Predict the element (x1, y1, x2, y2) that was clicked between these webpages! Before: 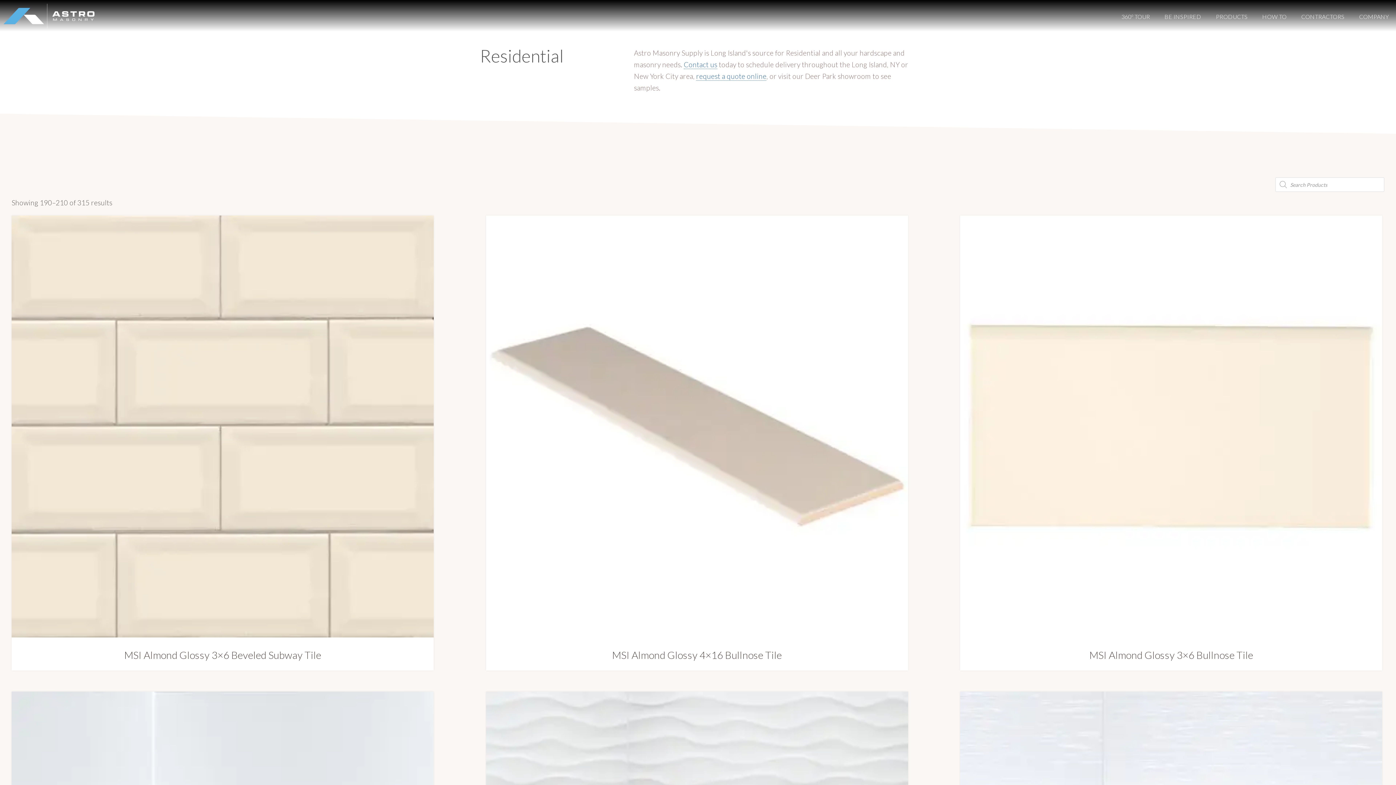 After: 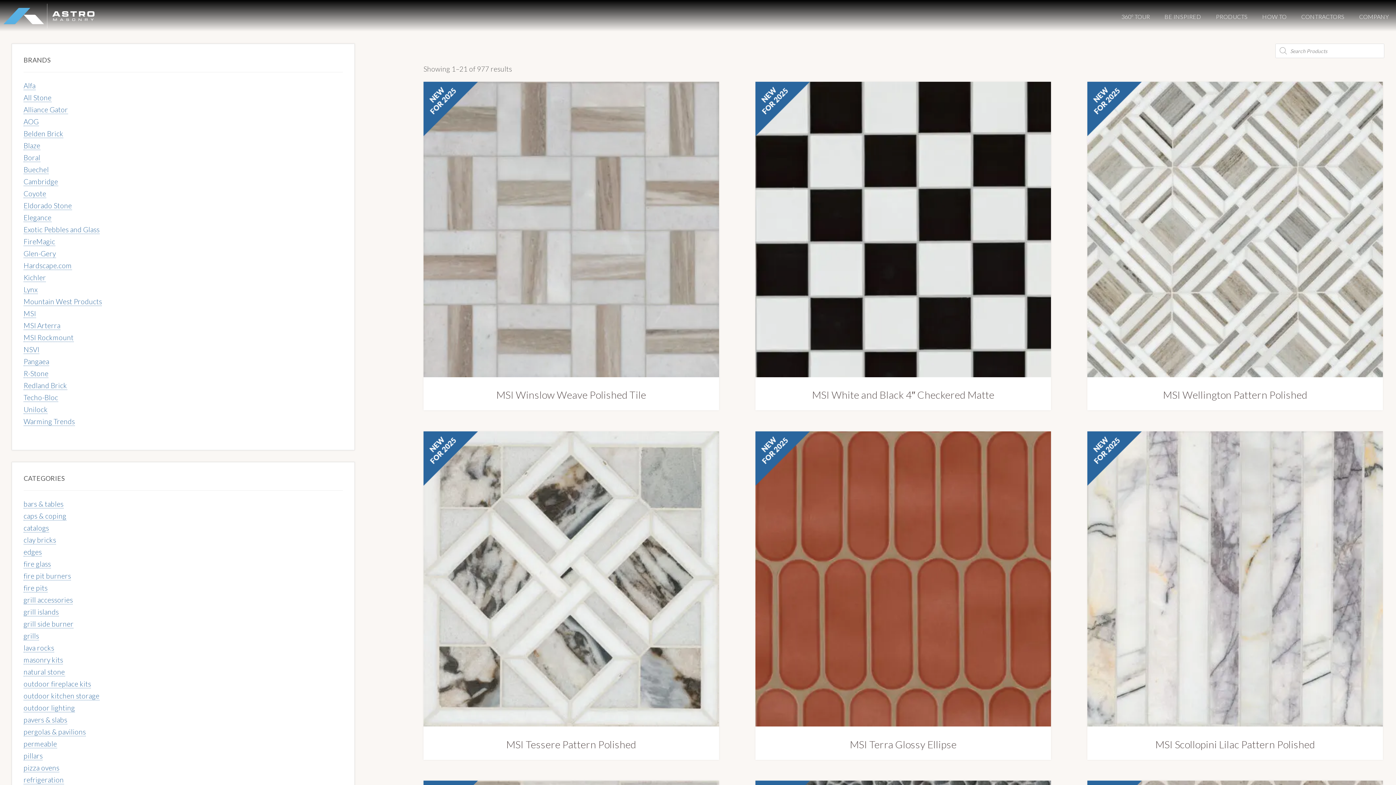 Action: label: PRODUCTS bbox: (1208, 13, 1255, 31)